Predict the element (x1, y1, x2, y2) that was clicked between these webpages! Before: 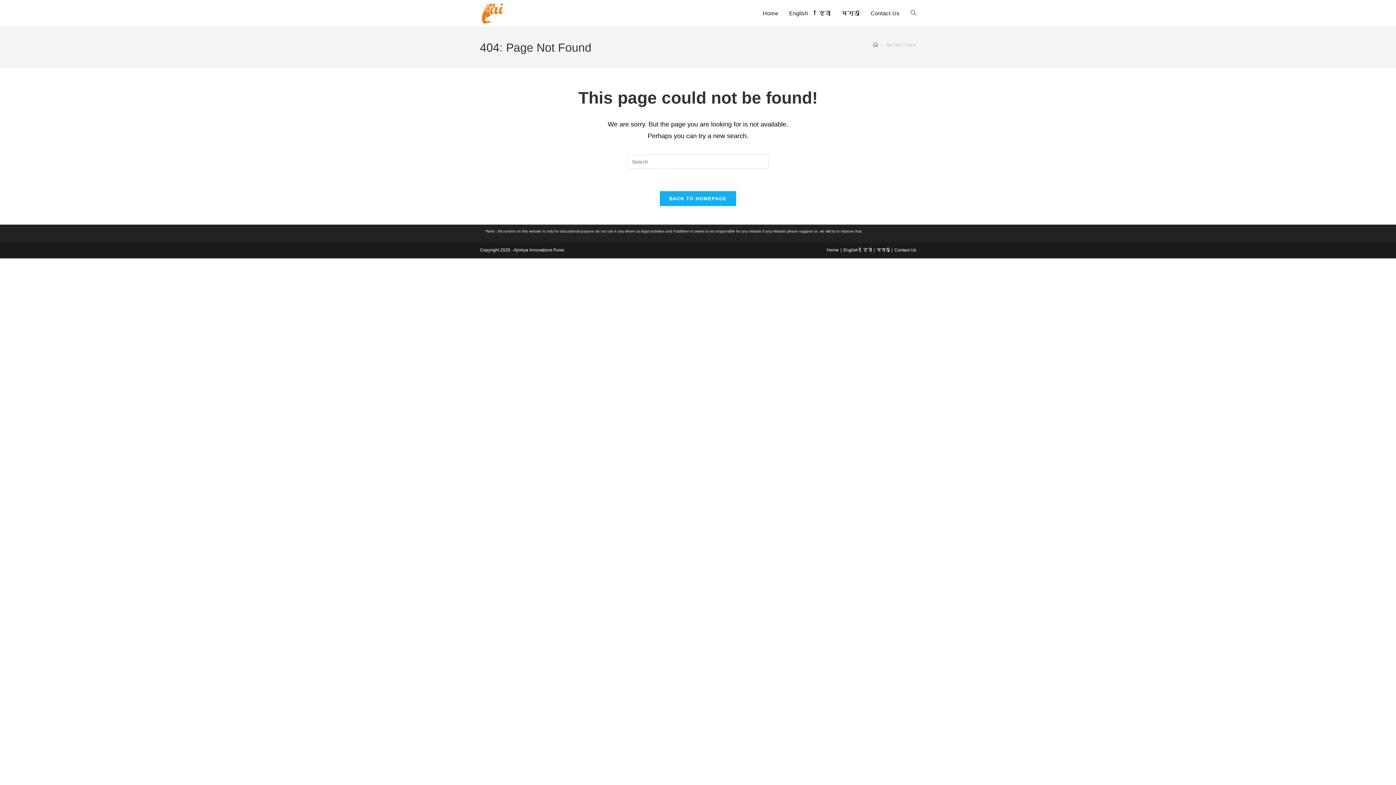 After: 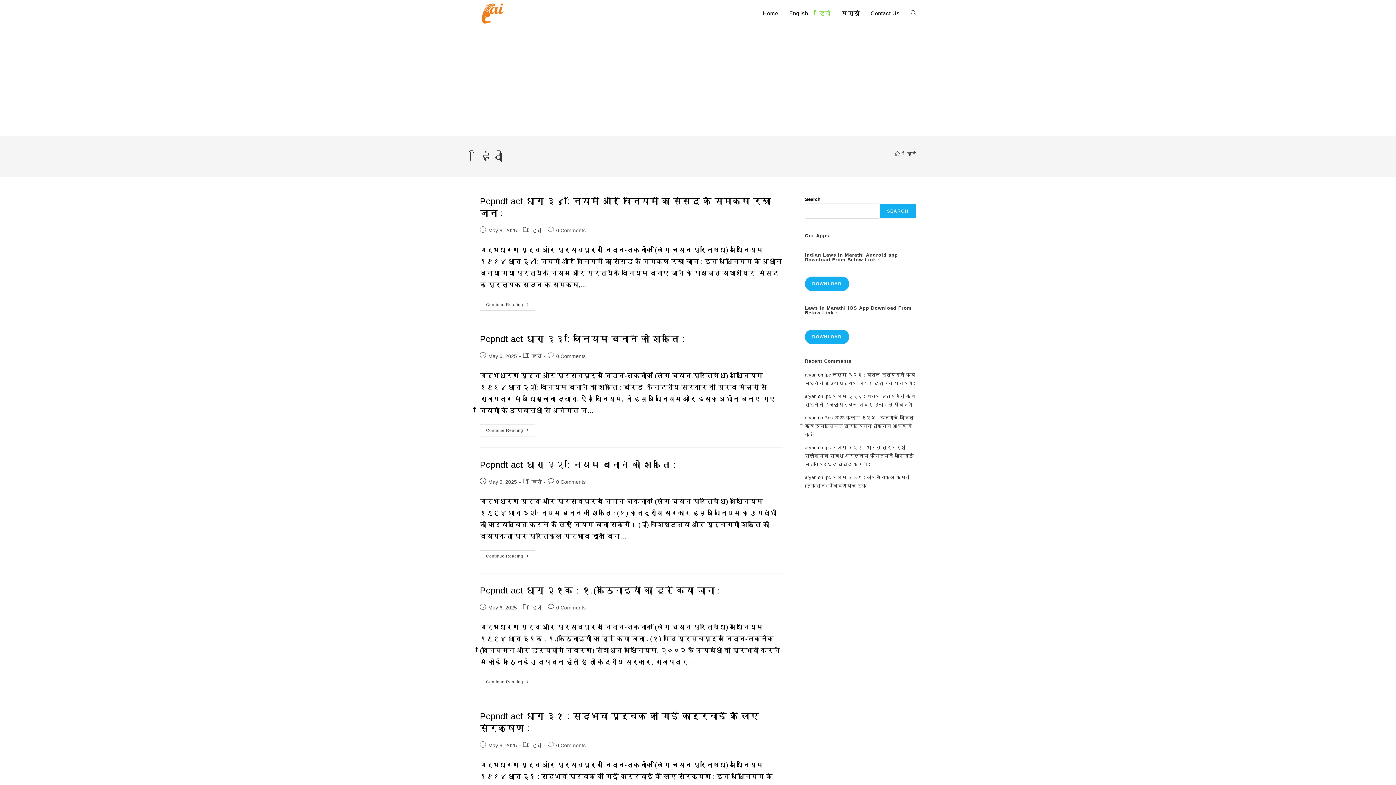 Action: bbox: (863, 247, 872, 252) label: हिंदी